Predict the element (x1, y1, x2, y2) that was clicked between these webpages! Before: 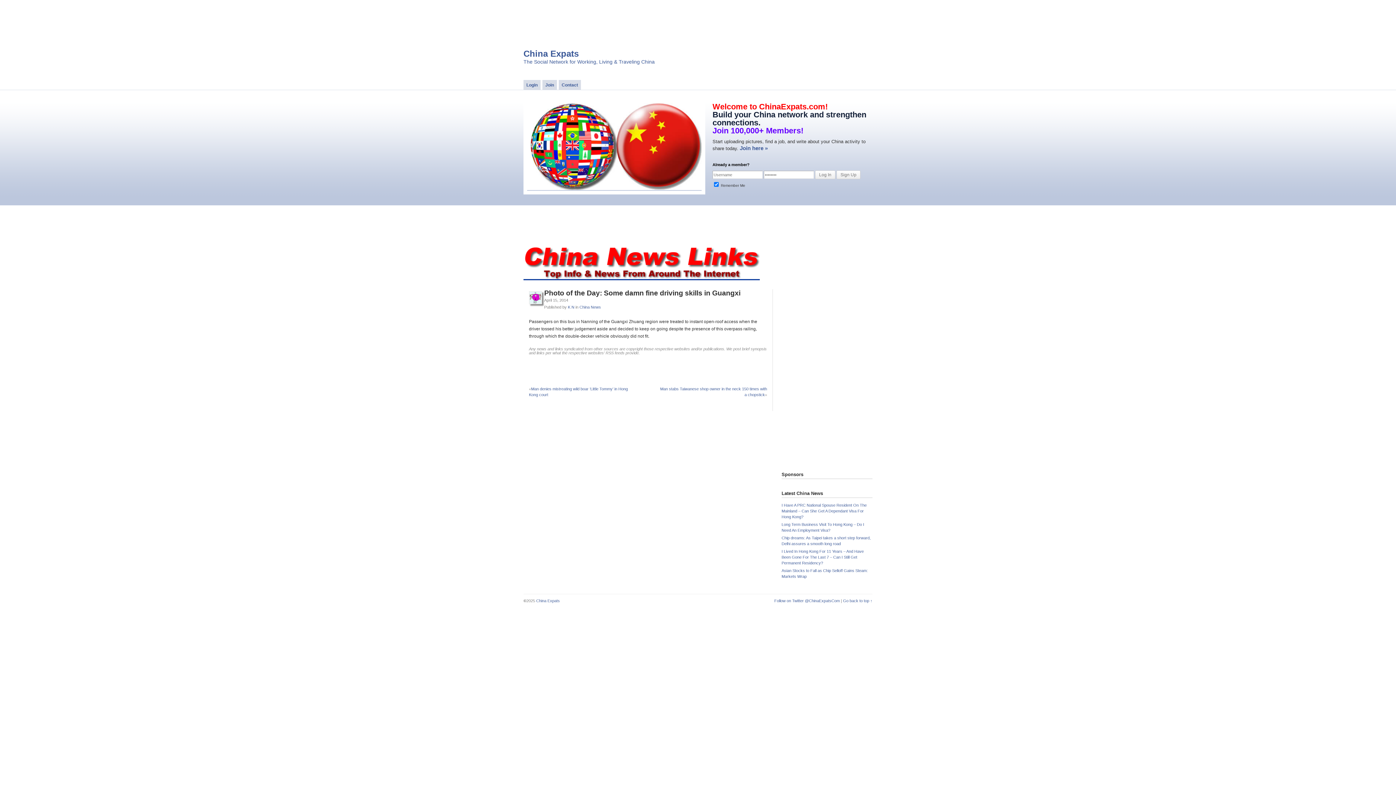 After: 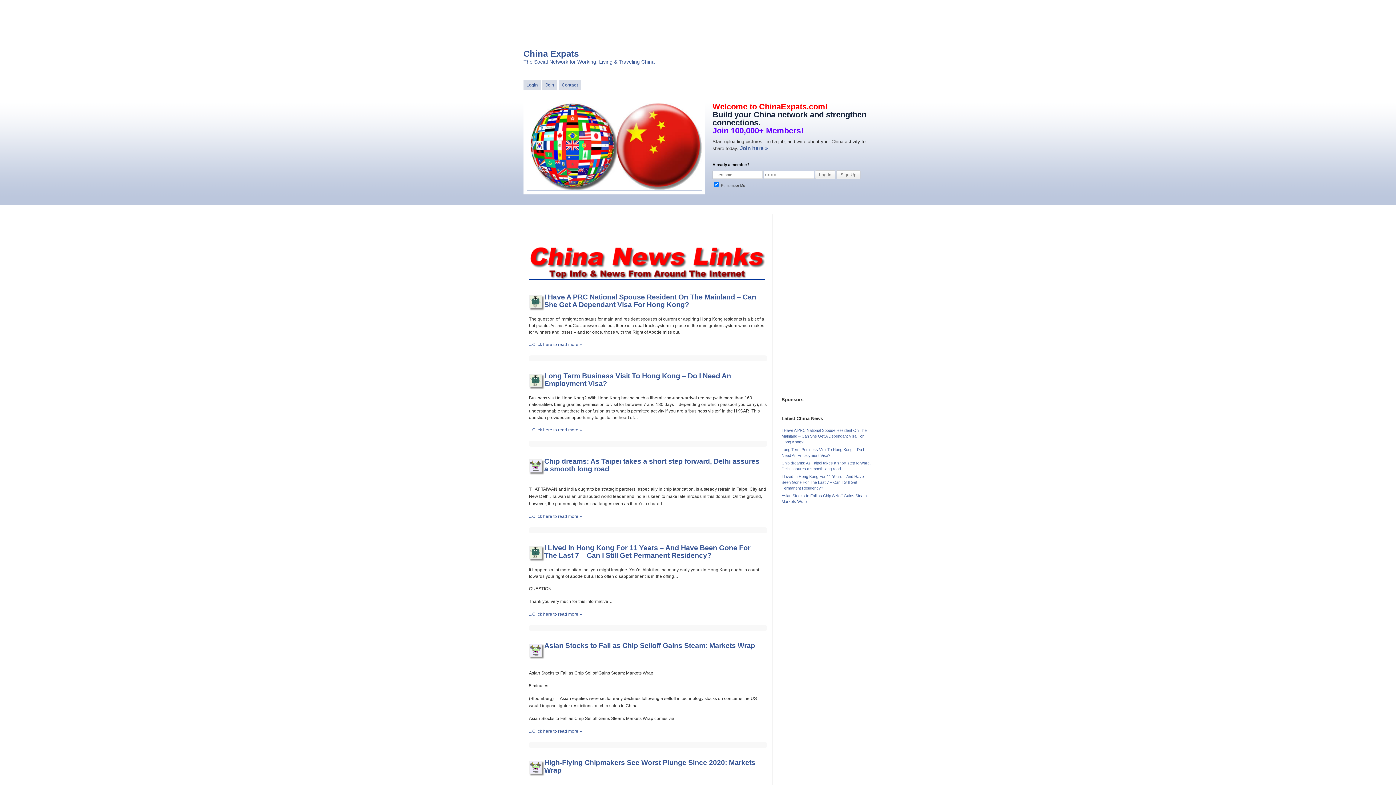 Action: bbox: (579, 305, 601, 309) label: China News